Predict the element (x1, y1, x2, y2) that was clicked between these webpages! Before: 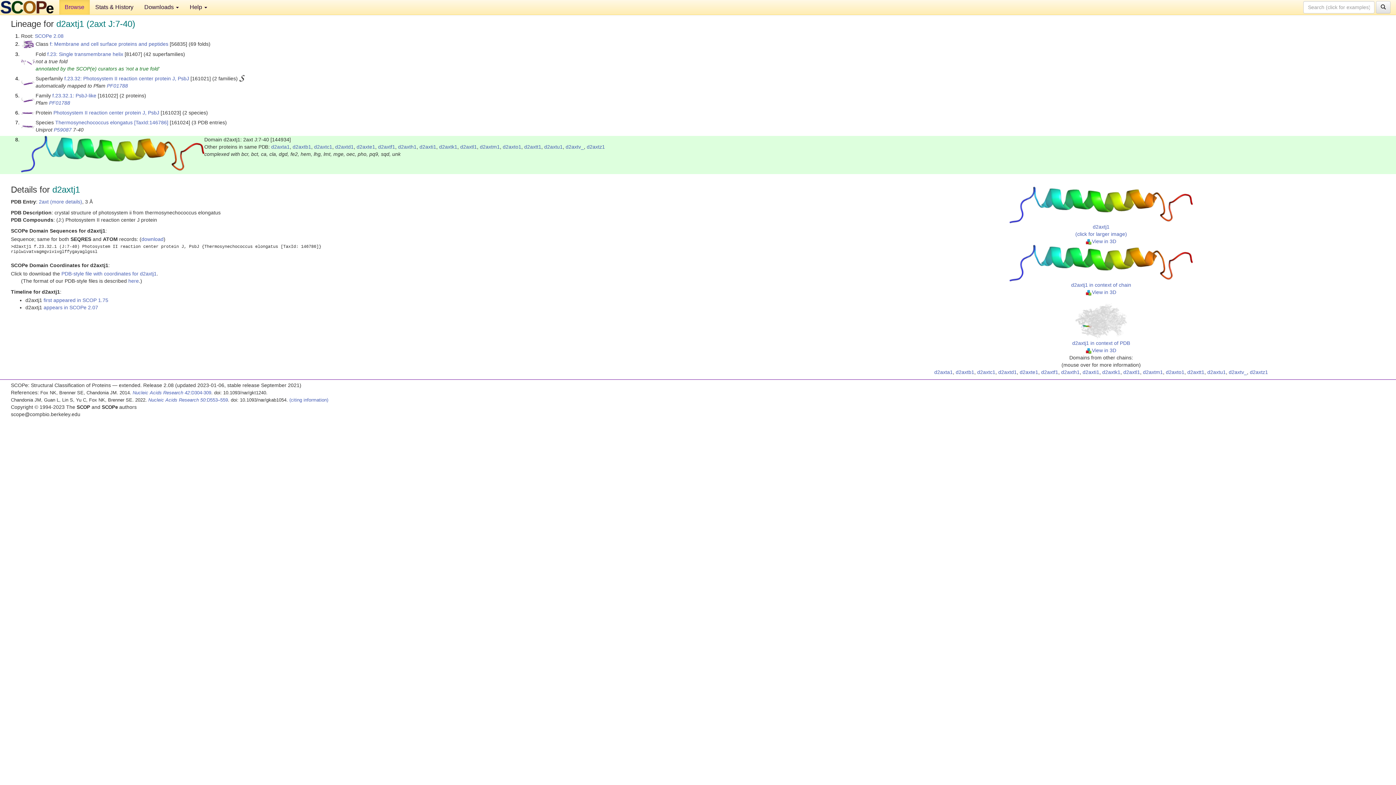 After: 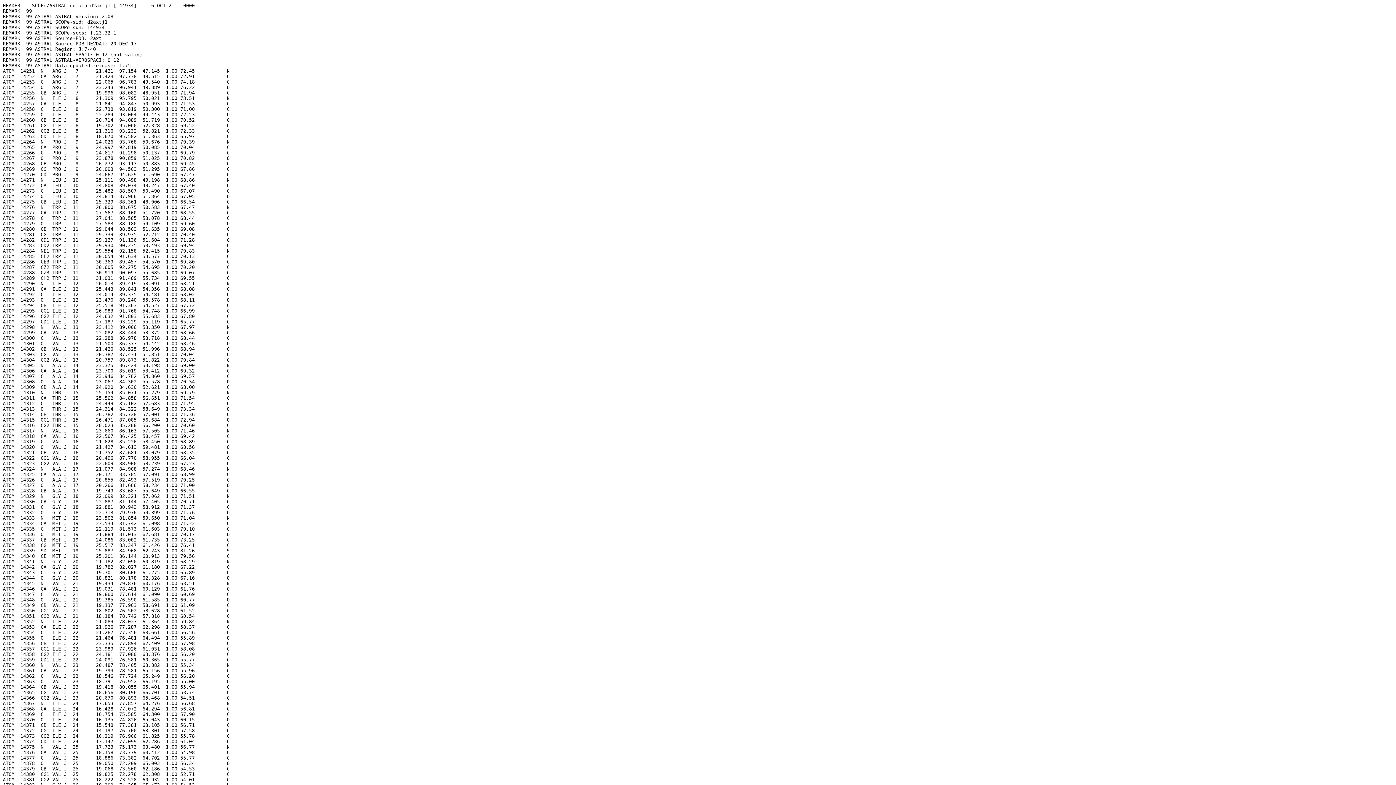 Action: label: PDB-style file with coordinates for d2axtj1 bbox: (61, 271, 156, 276)